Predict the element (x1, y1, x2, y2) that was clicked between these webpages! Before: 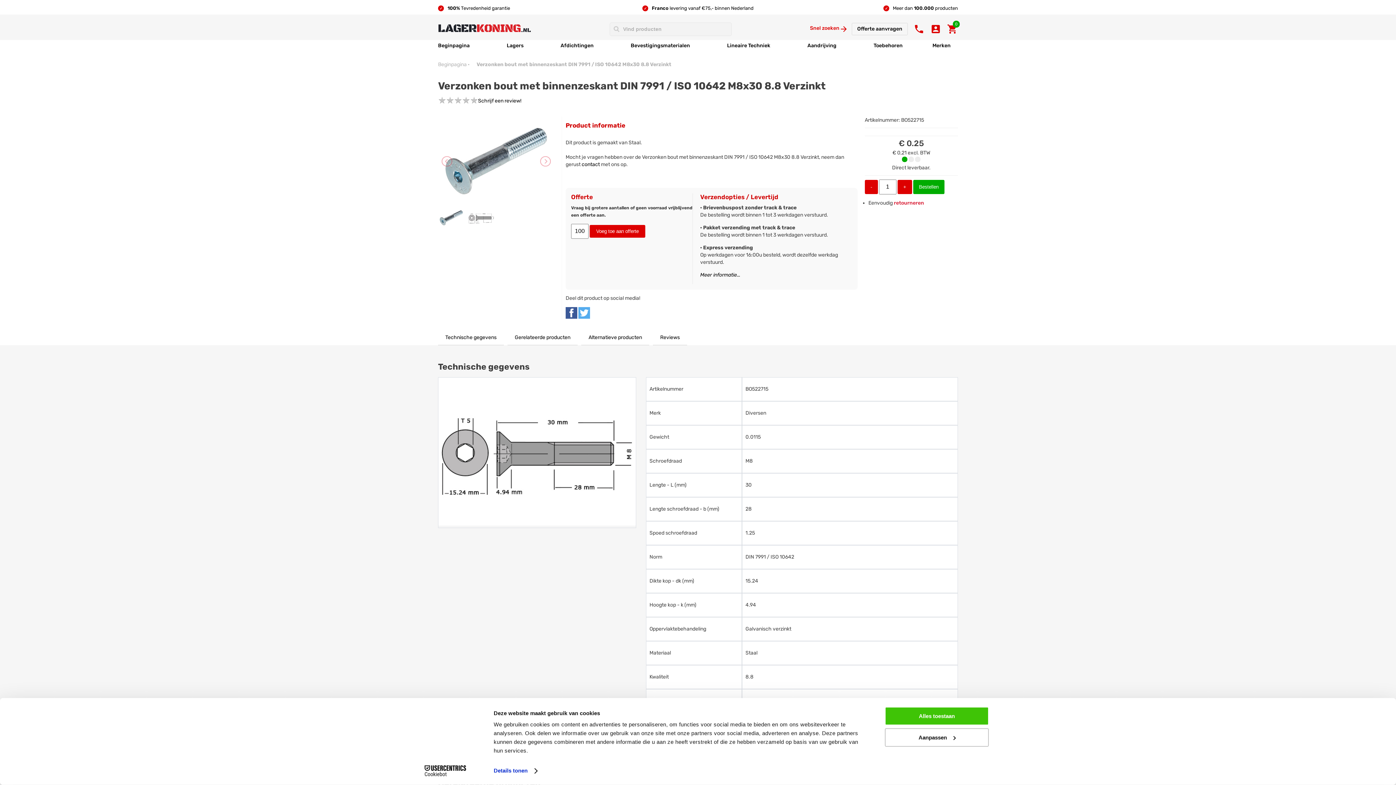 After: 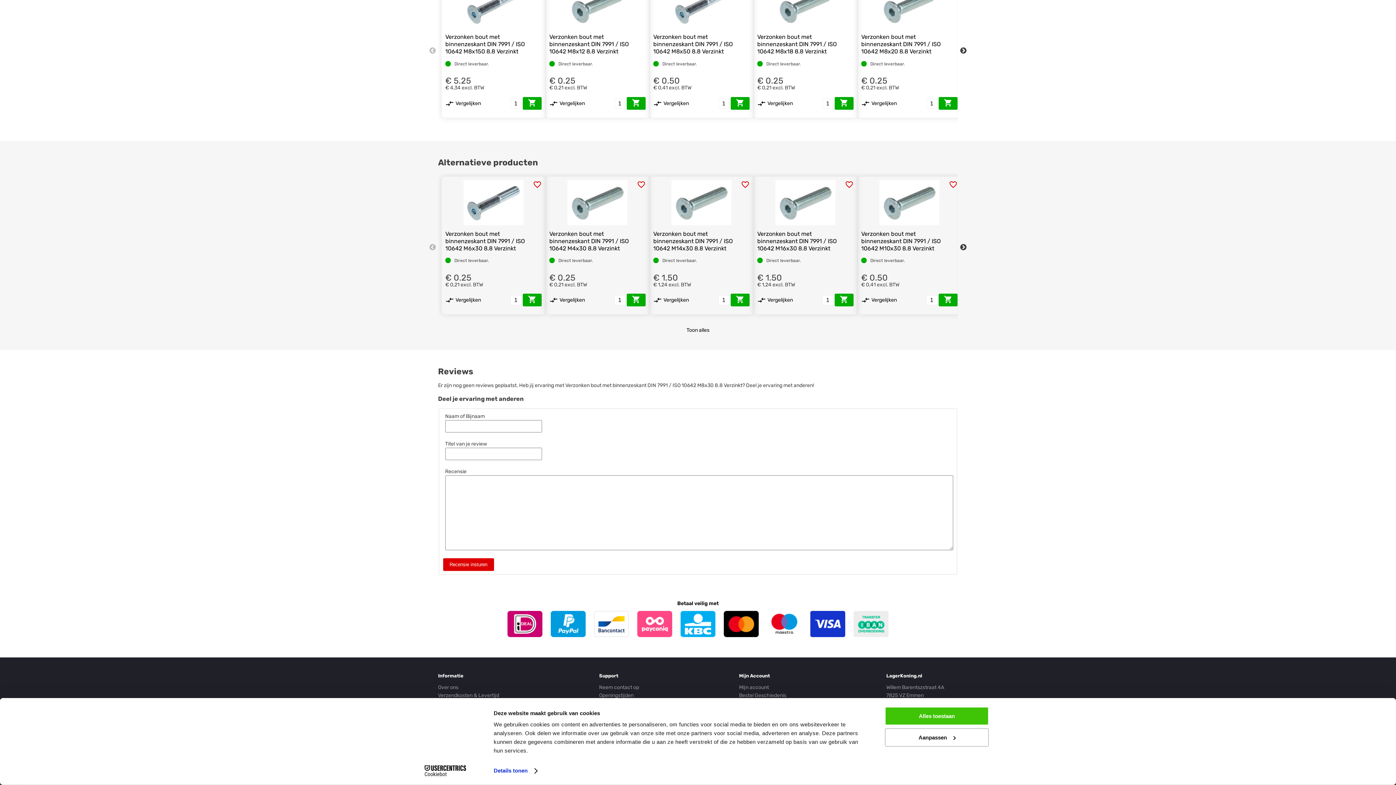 Action: label: Alternatieve producten bbox: (581, 330, 649, 345)